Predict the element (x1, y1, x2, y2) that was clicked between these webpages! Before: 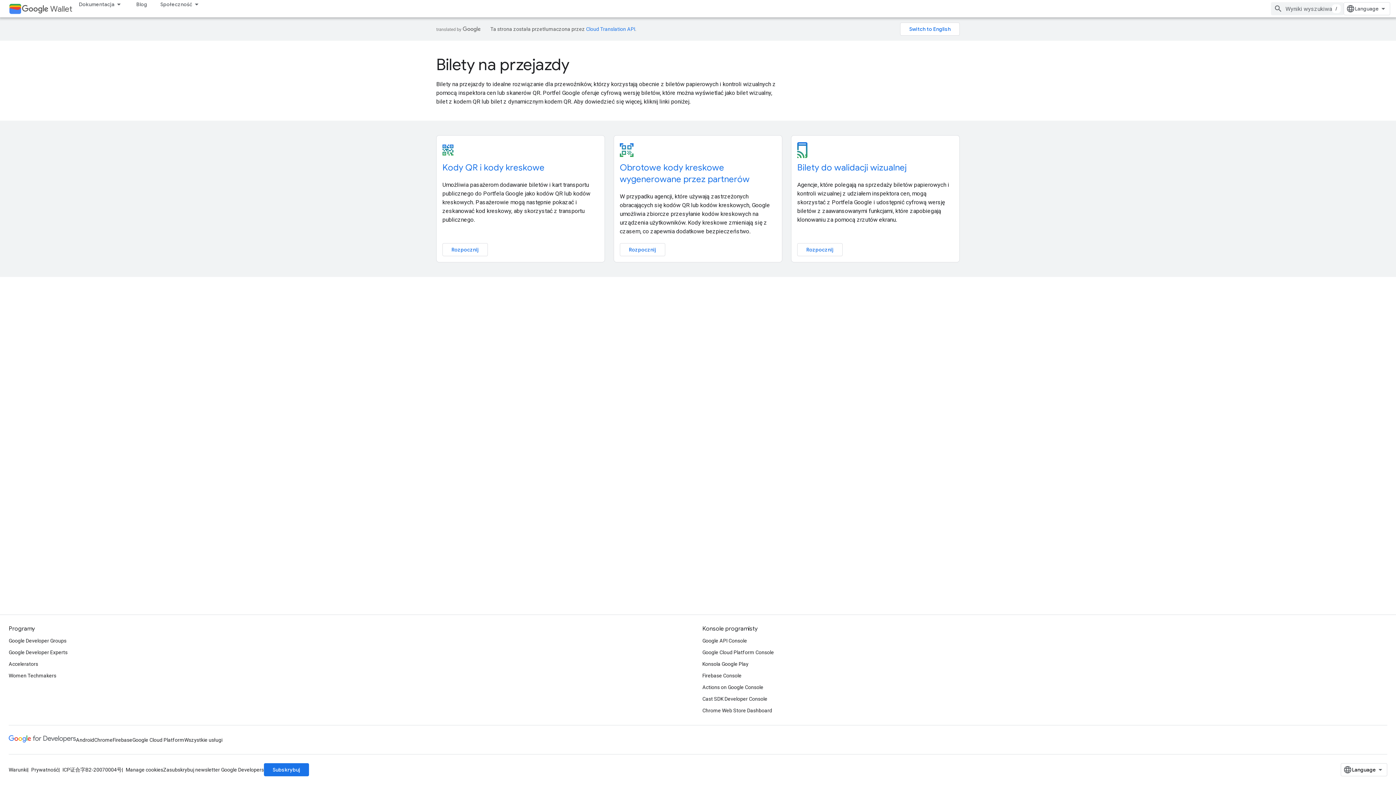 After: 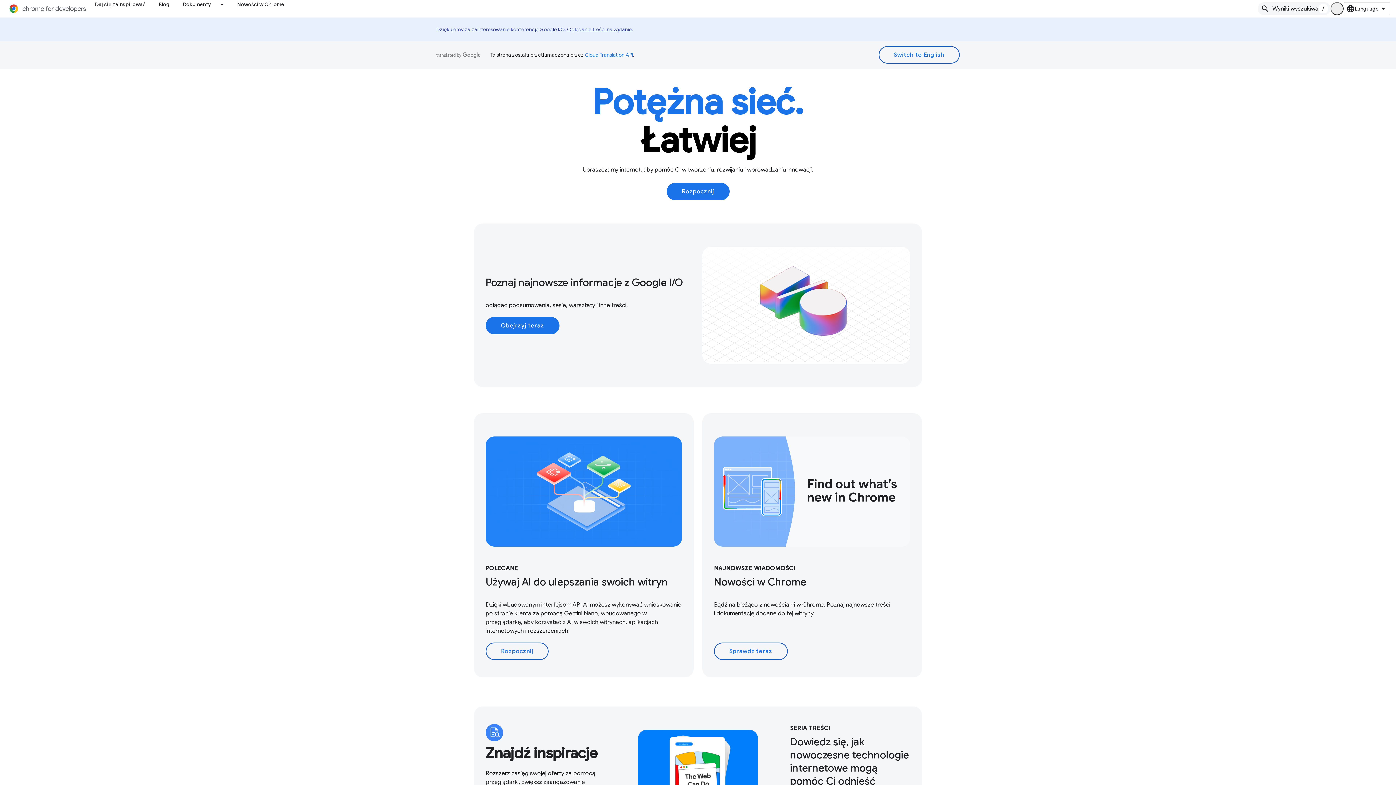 Action: bbox: (94, 734, 112, 746) label: Chrome